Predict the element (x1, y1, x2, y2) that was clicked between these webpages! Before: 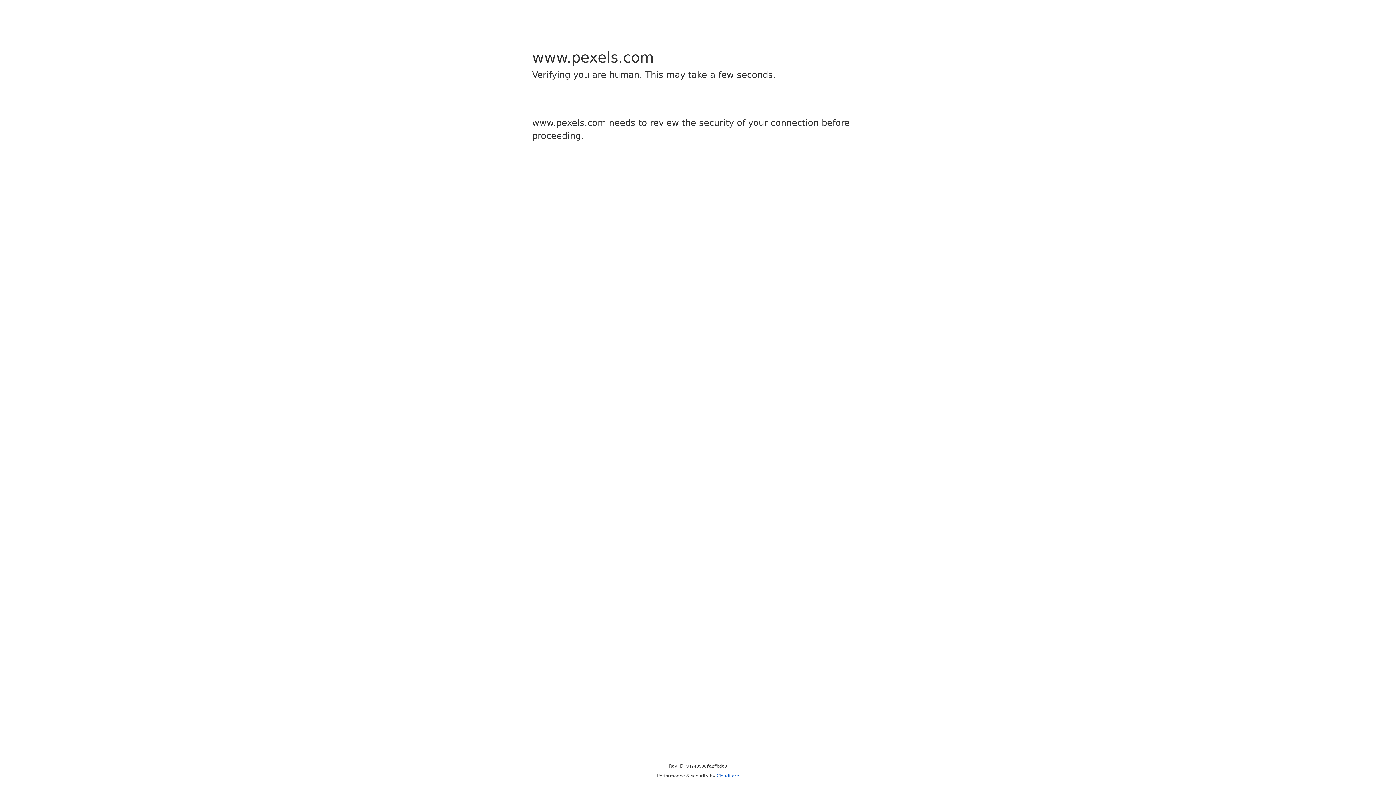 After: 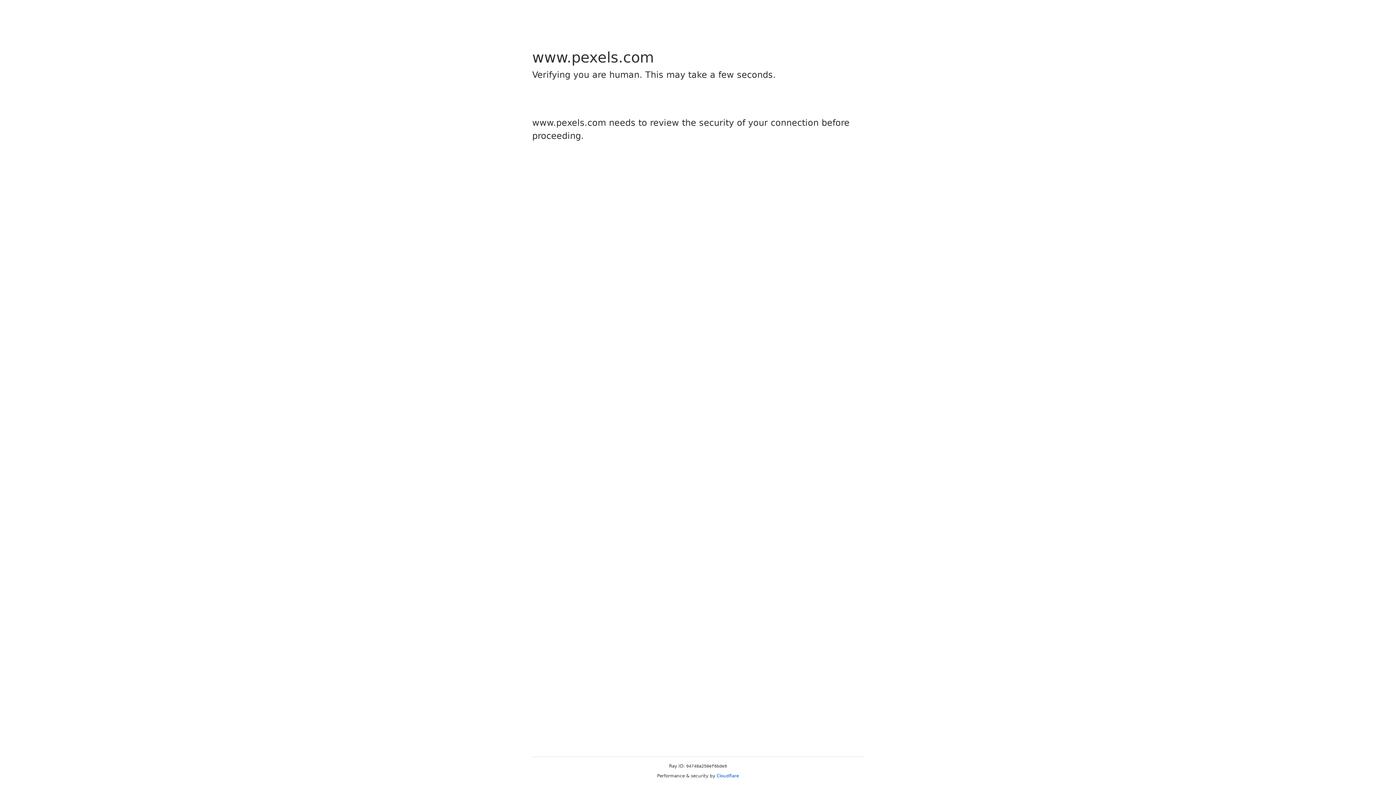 Action: bbox: (716, 773, 739, 778) label: Cloudflare